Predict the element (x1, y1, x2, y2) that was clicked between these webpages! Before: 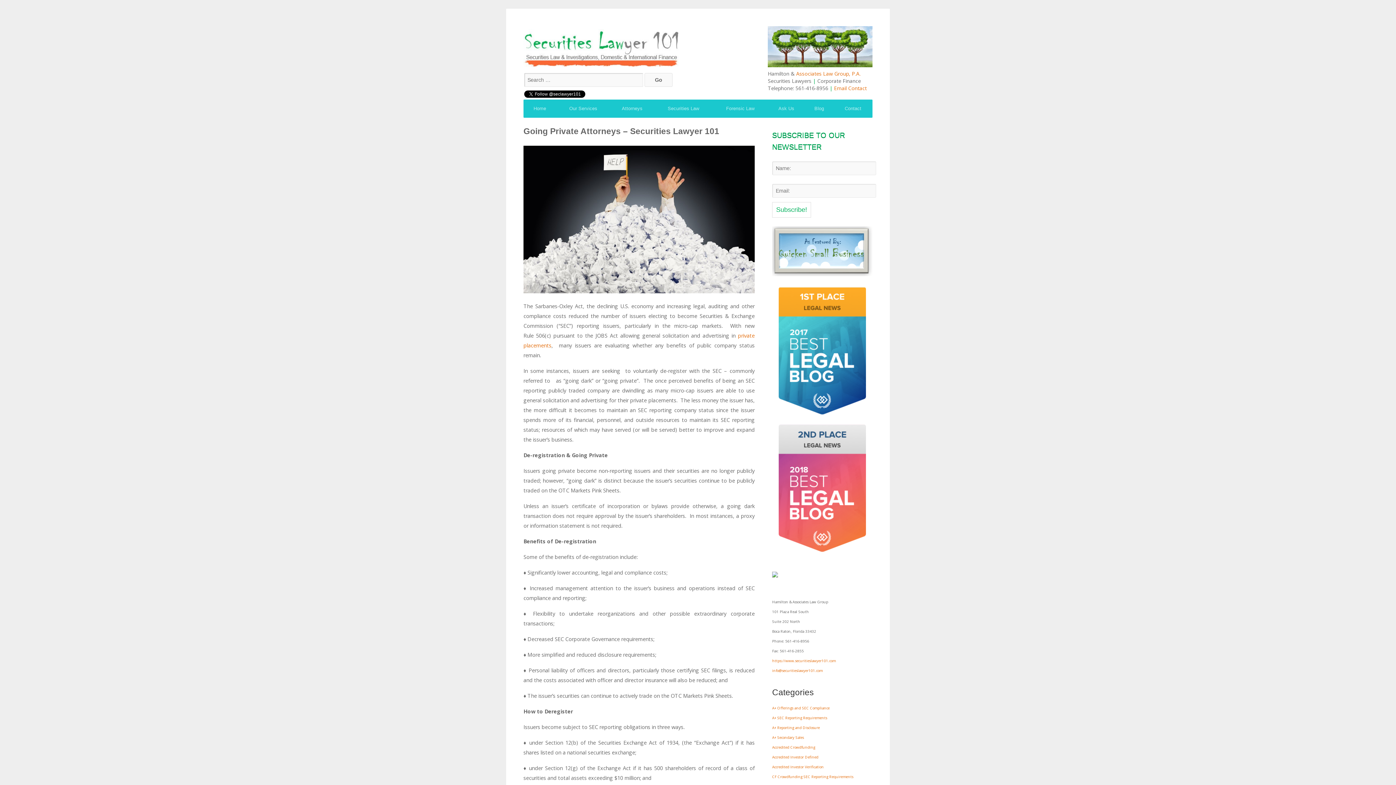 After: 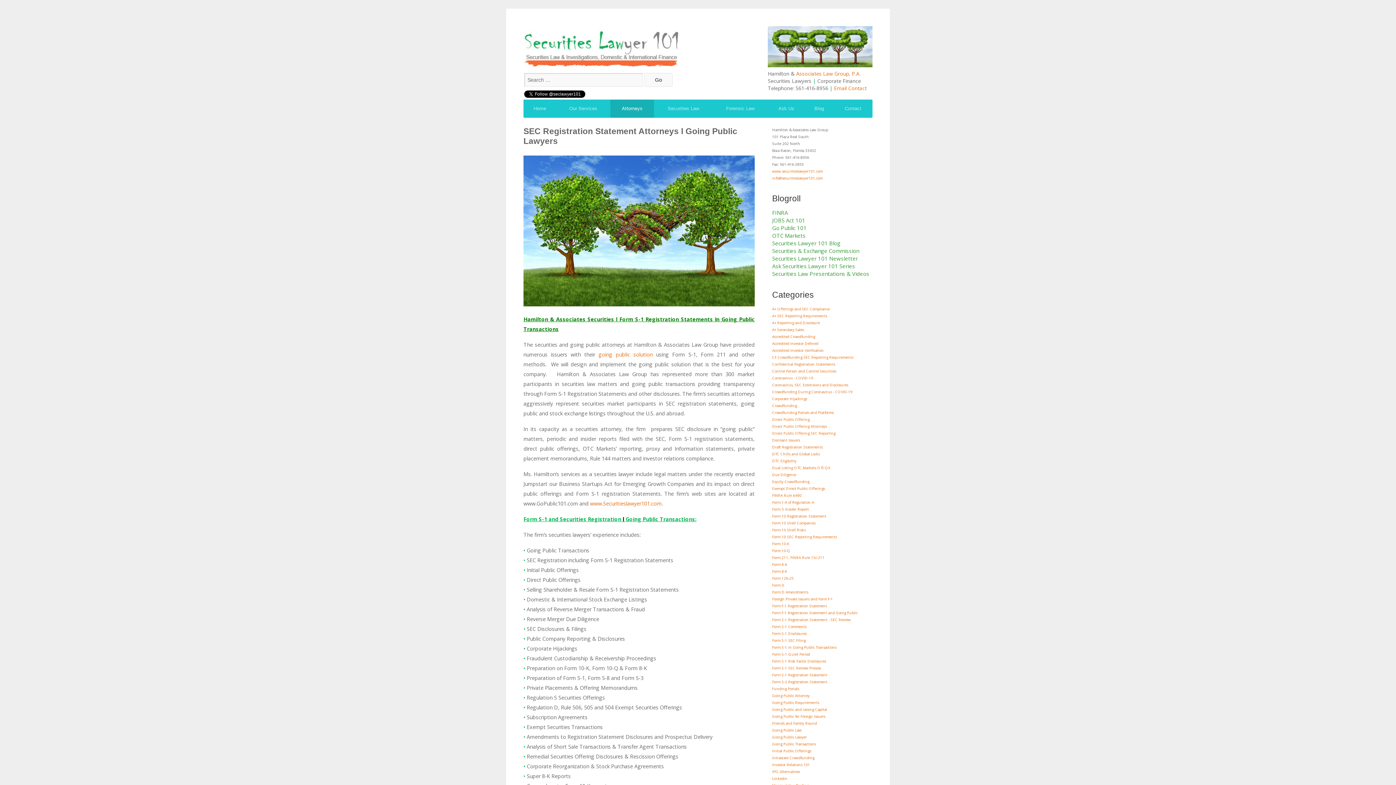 Action: bbox: (610, 99, 654, 117) label: Attorneys